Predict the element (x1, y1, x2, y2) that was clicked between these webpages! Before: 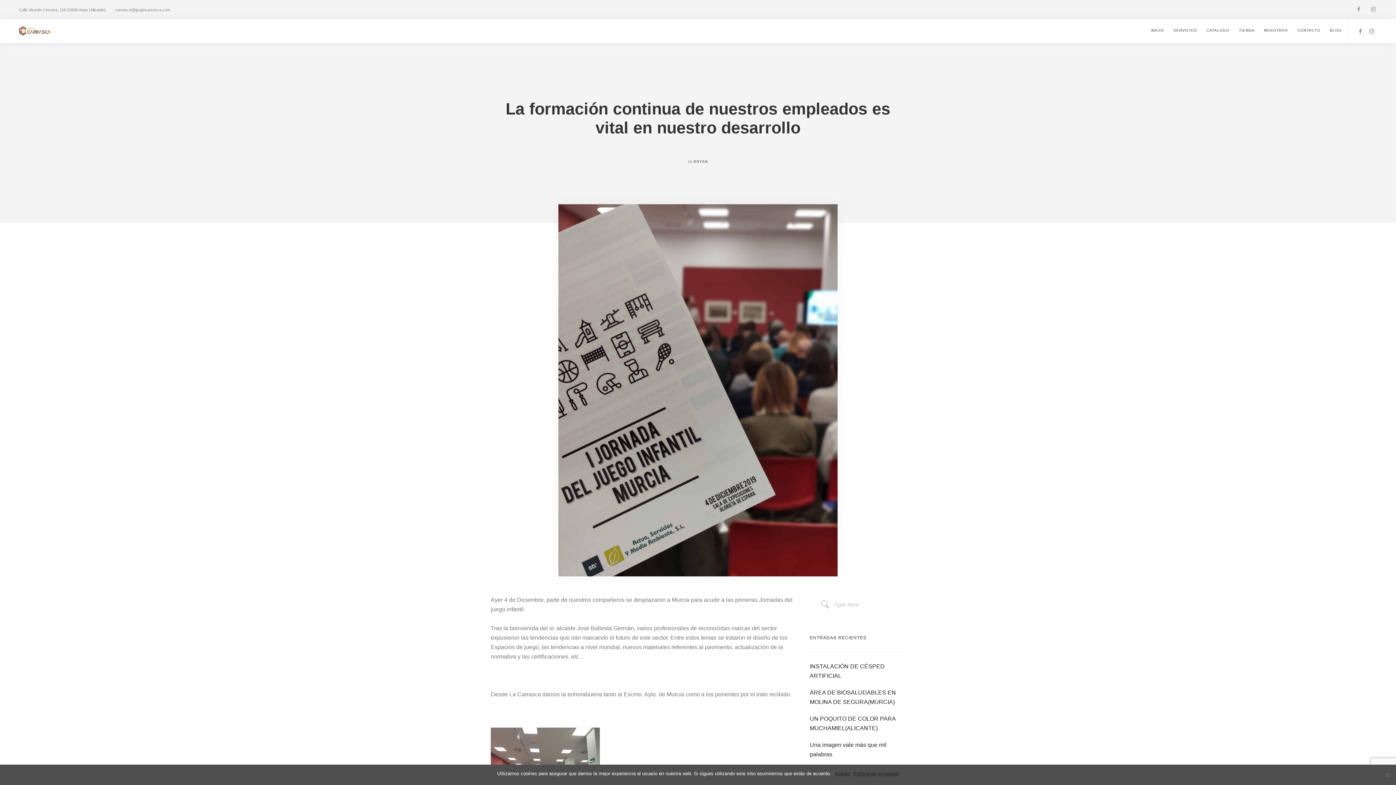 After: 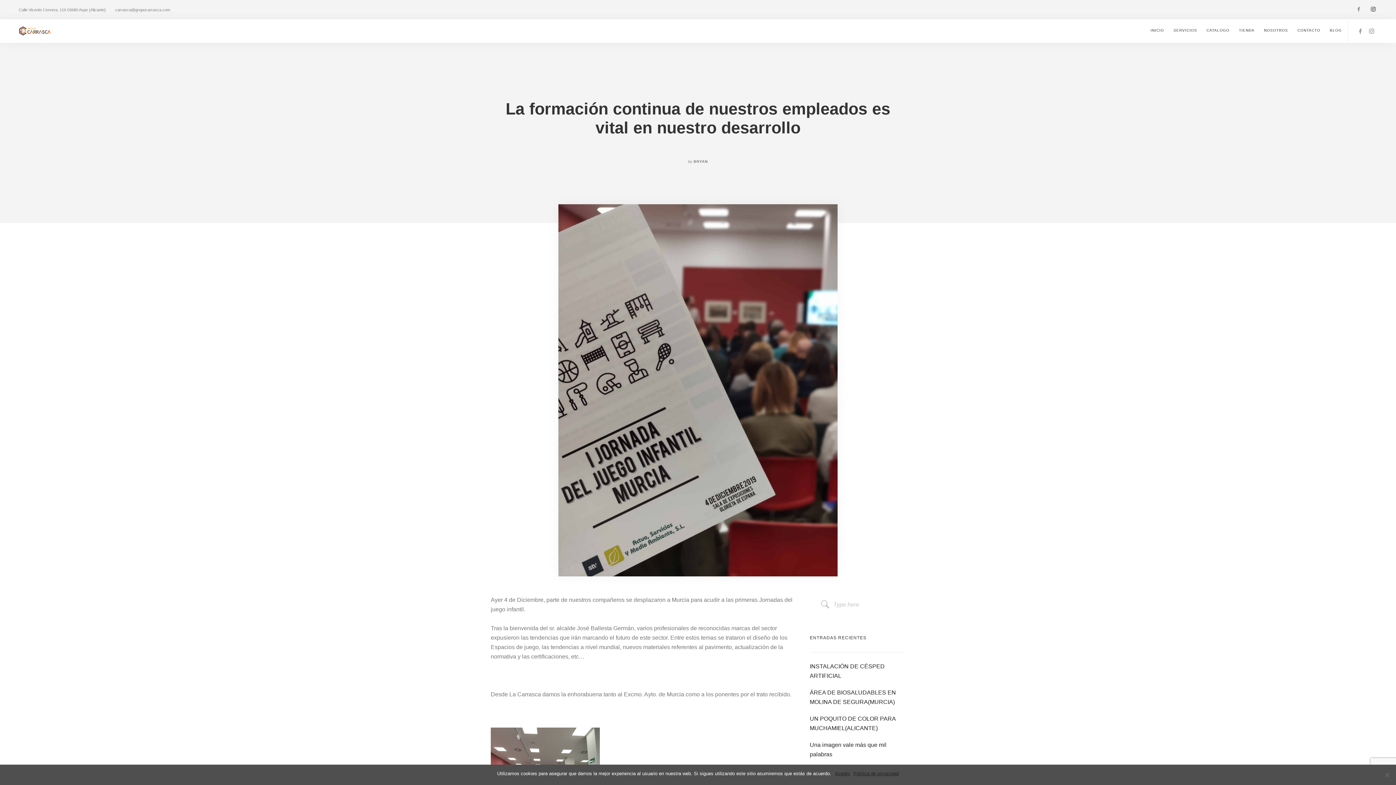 Action: bbox: (1370, 6, 1376, 12)